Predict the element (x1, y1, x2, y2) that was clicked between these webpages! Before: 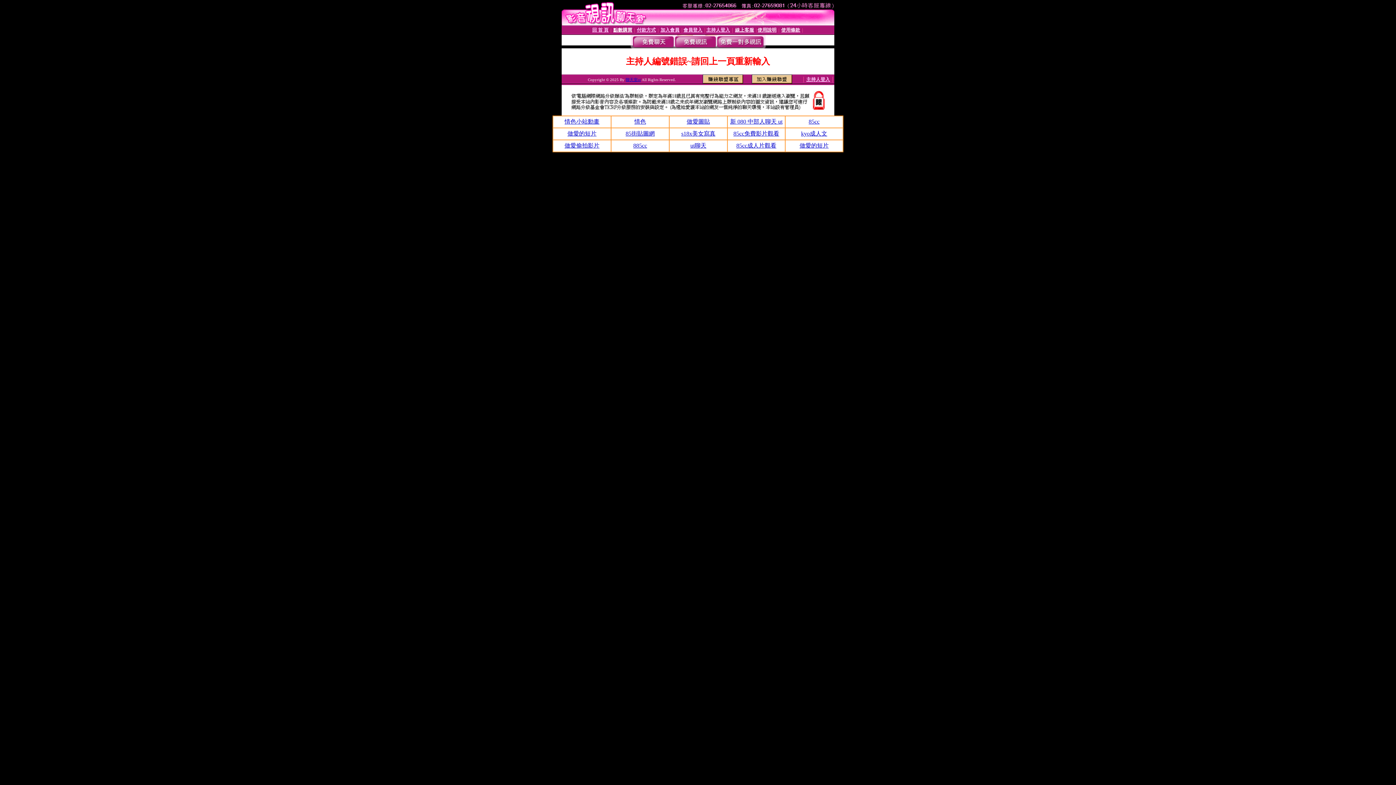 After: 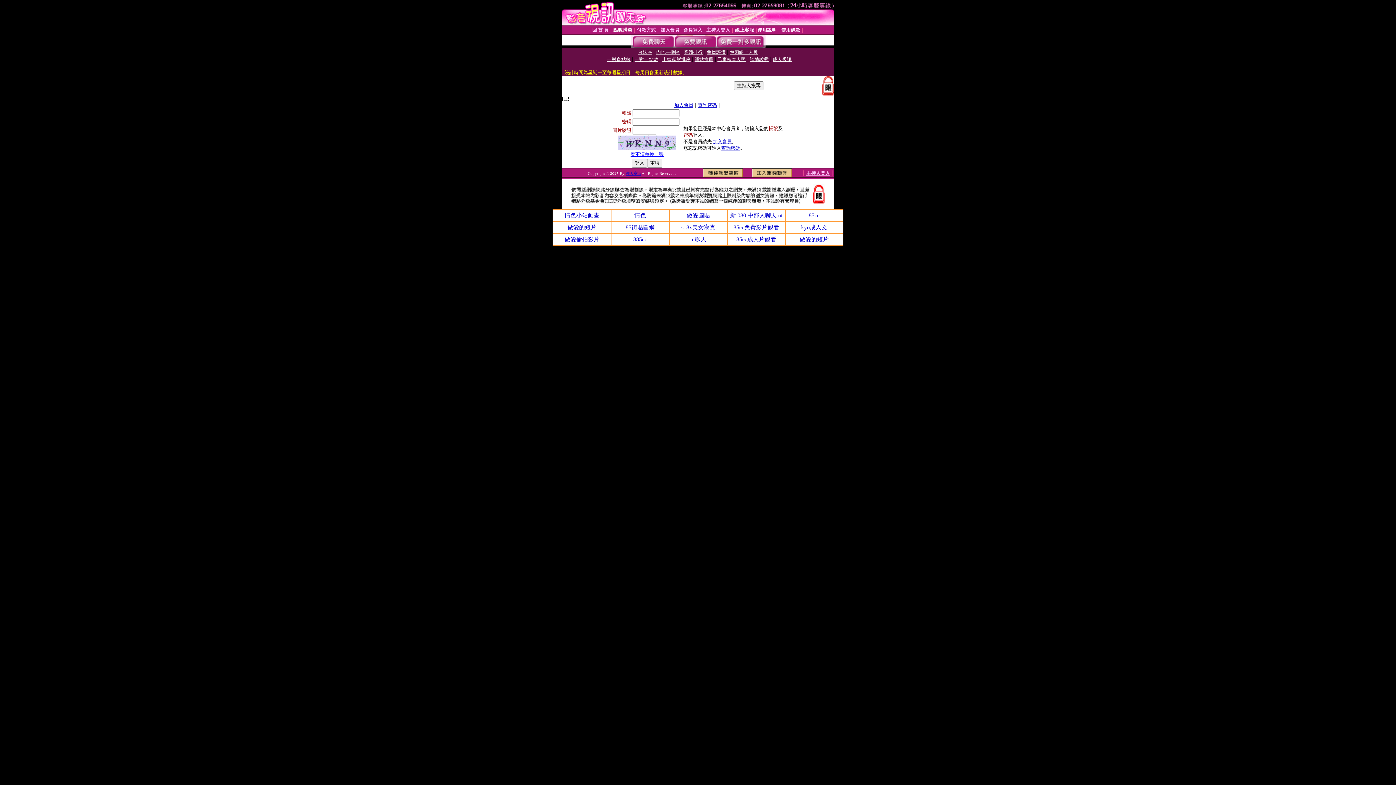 Action: label: 線上客服 bbox: (735, 27, 754, 32)